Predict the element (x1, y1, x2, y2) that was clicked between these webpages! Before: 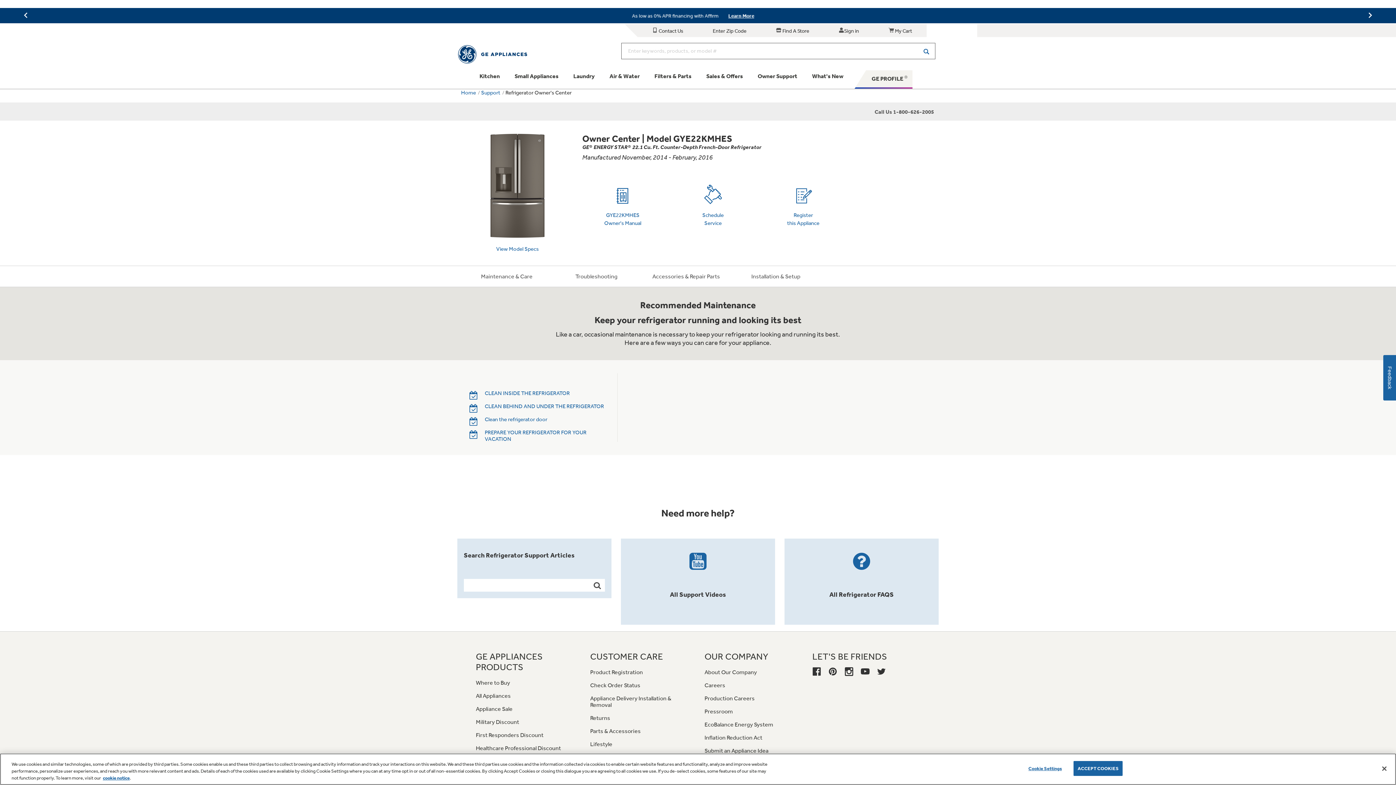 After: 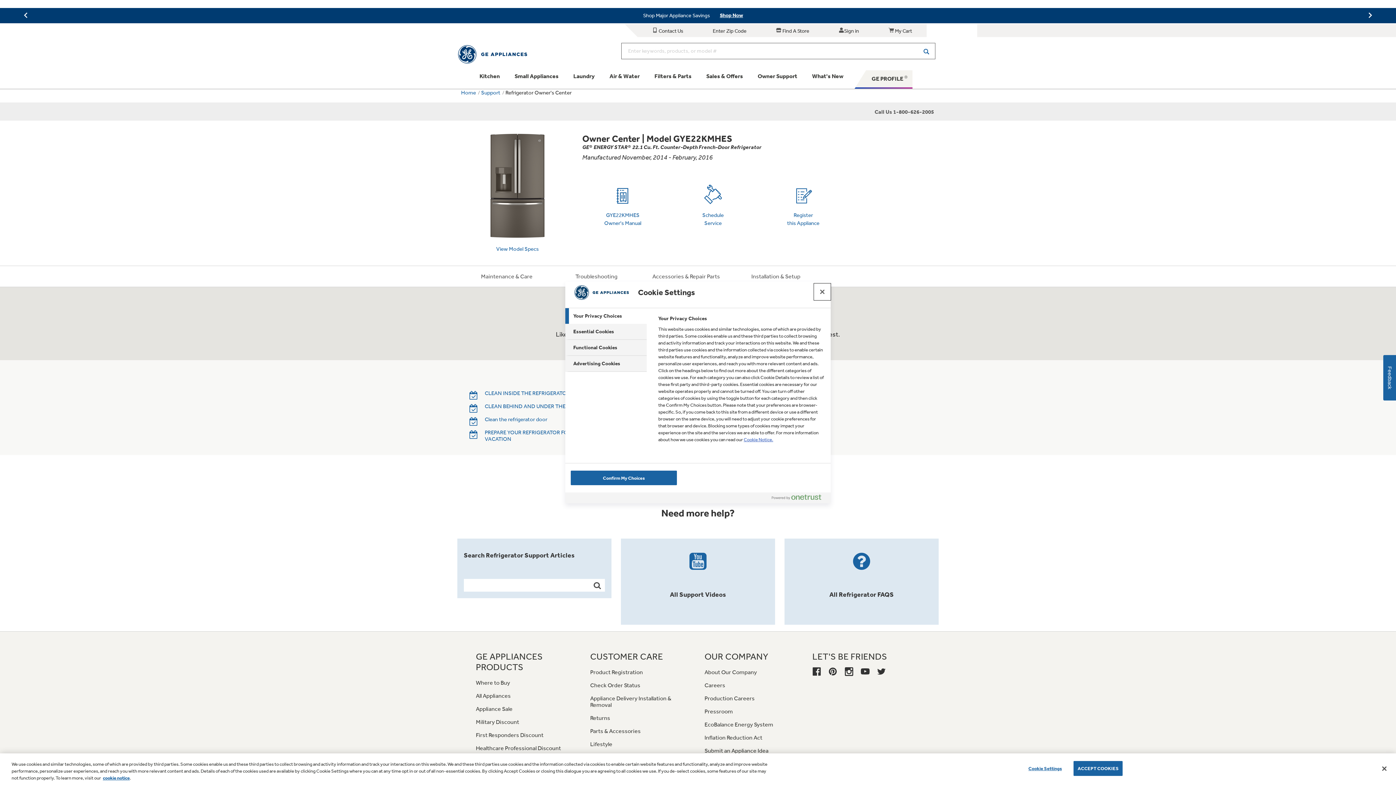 Action: label: Cookie Settings bbox: (1022, 761, 1068, 775)